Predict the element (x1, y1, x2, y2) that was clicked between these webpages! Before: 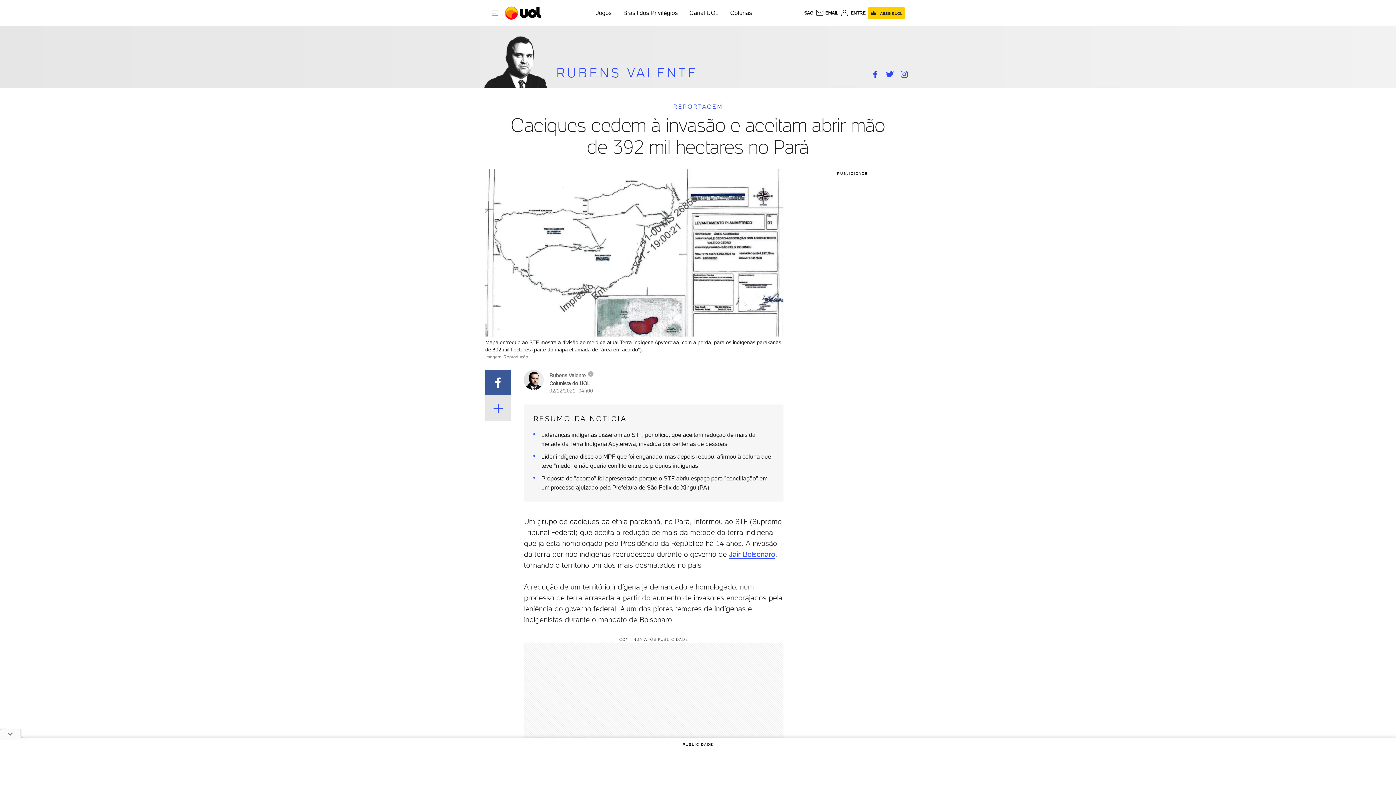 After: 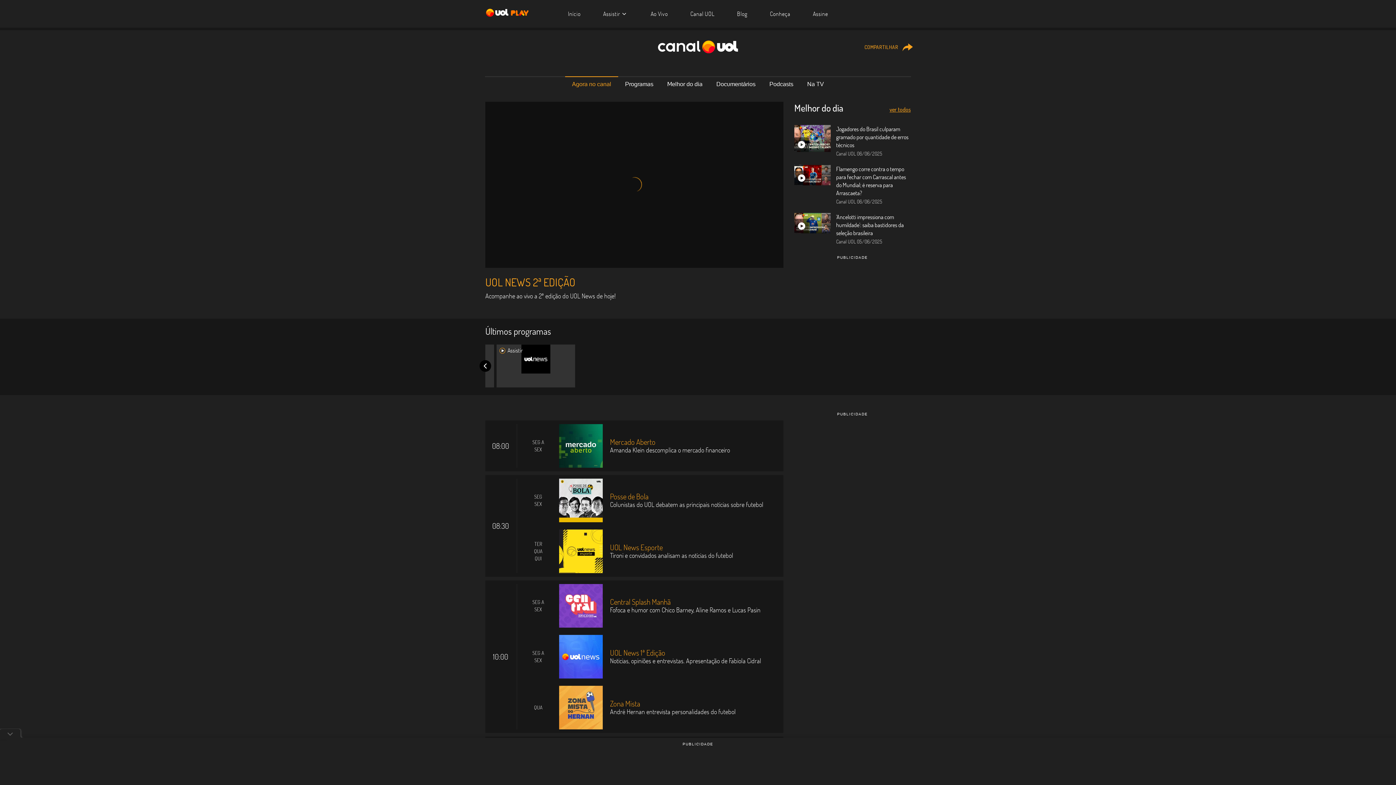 Action: bbox: (689, 9, 718, 16) label: Canal UOL